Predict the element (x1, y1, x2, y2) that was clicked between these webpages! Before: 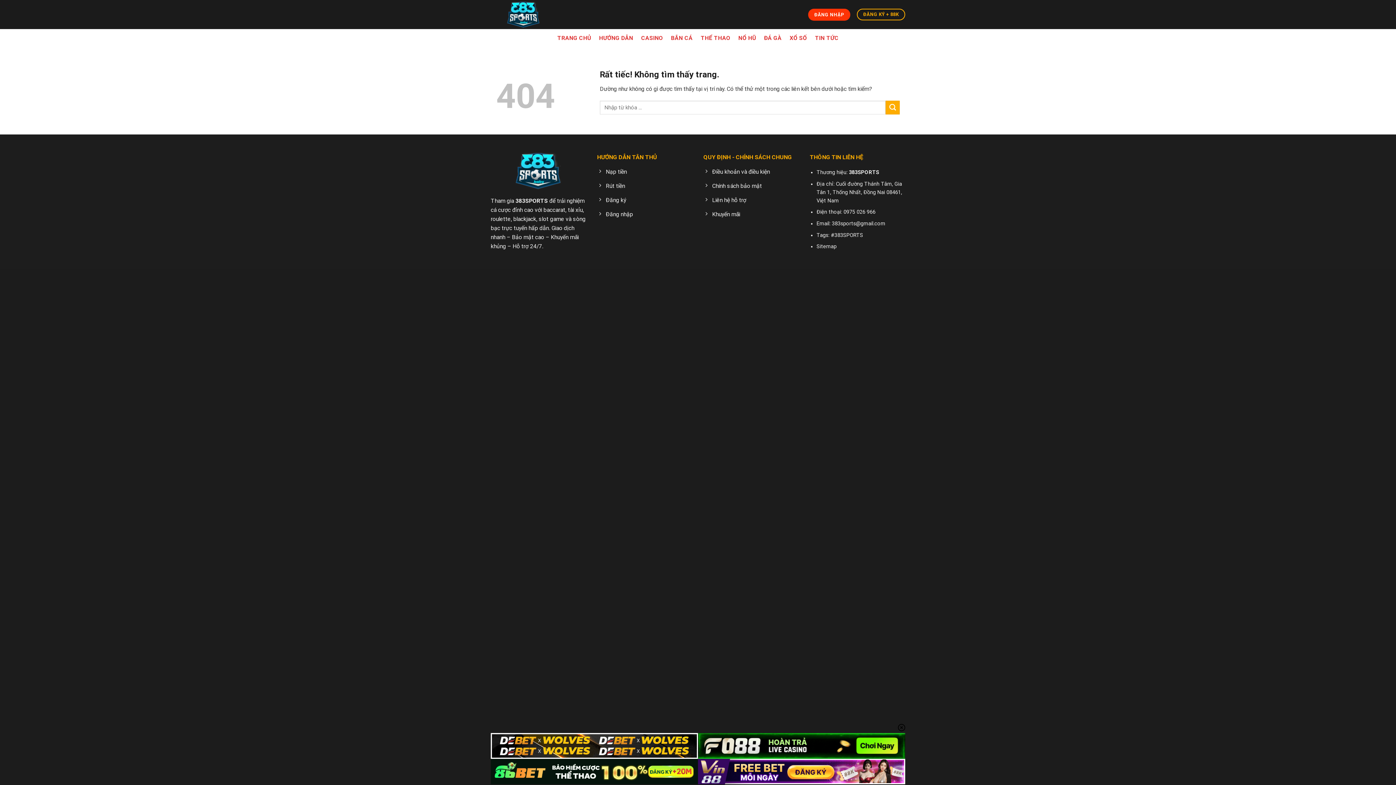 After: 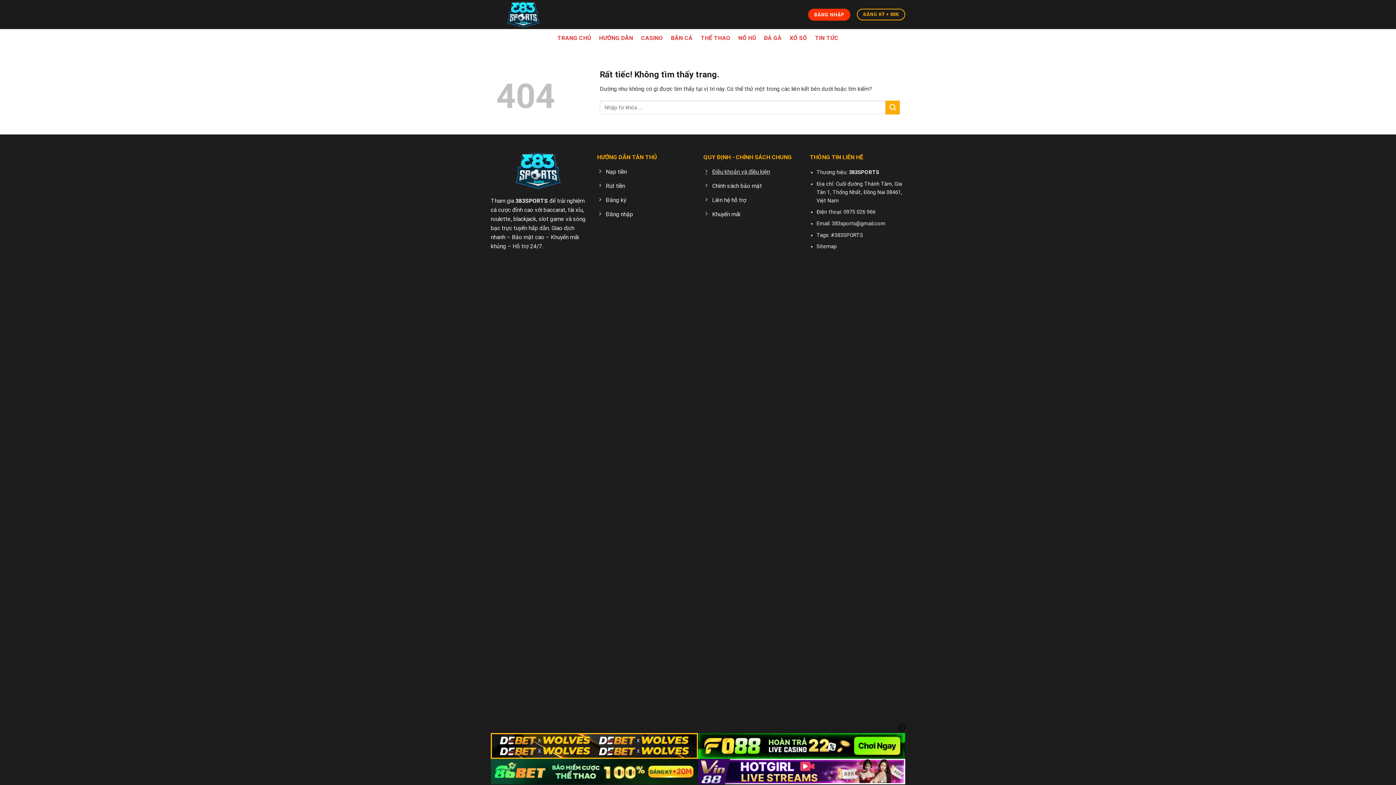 Action: label: Điều khoản và điều kiện bbox: (703, 165, 799, 179)